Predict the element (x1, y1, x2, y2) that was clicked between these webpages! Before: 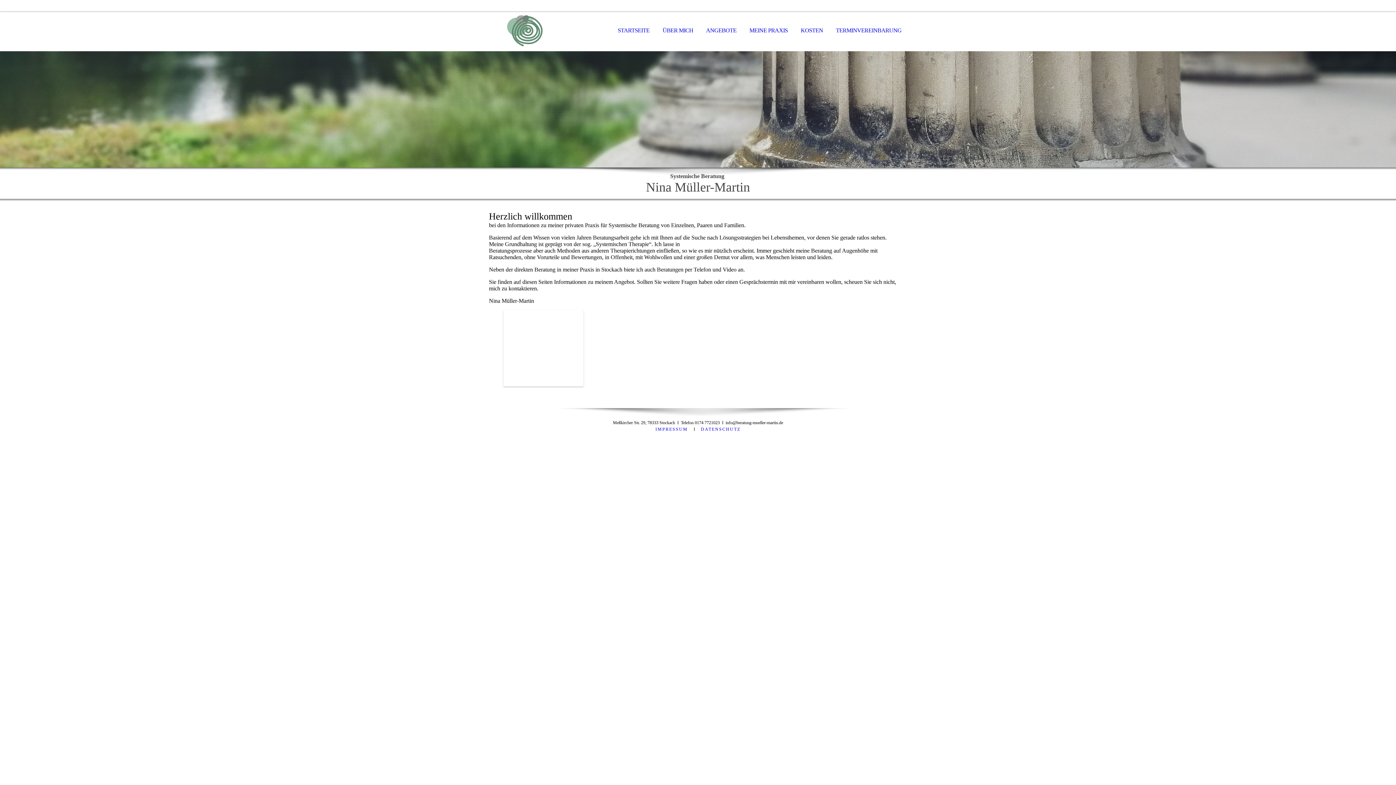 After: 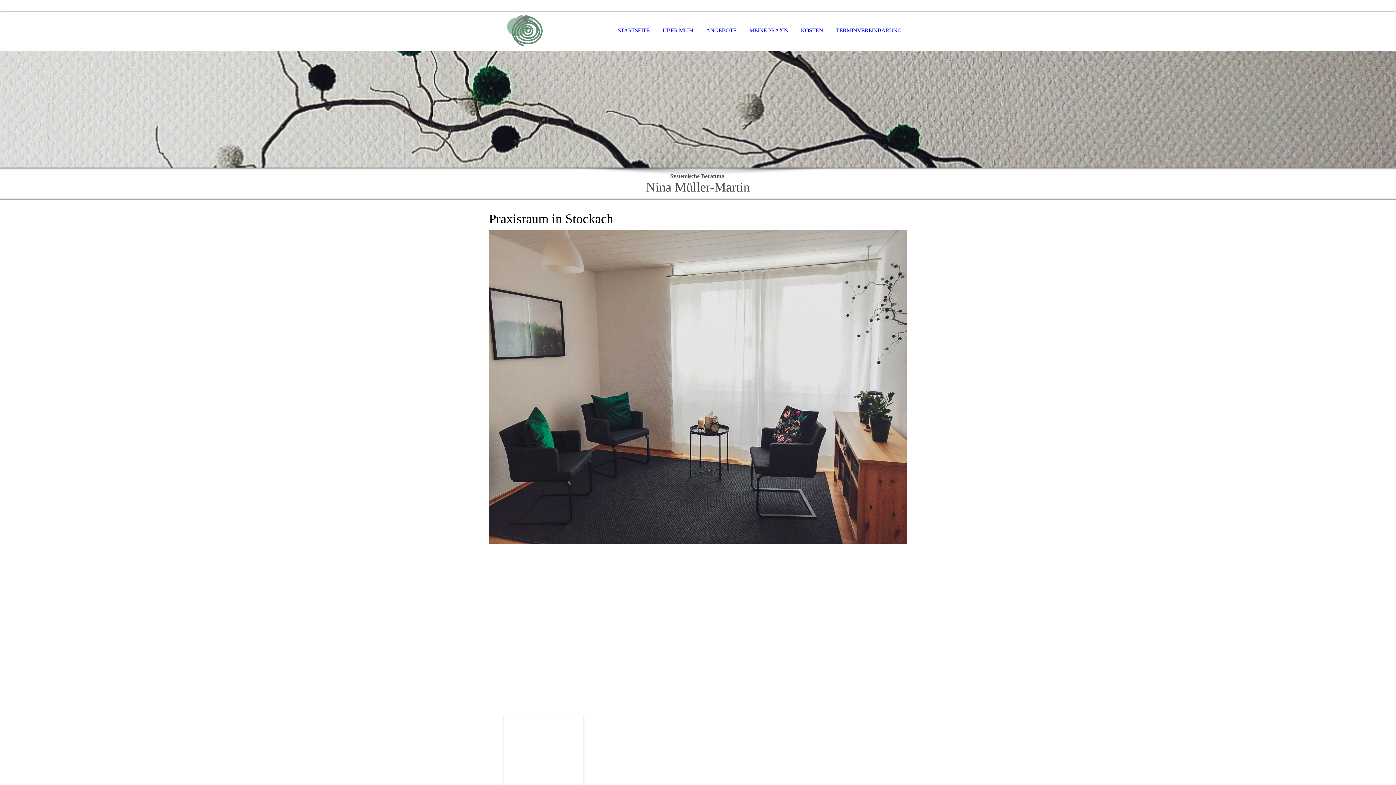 Action: label: MEINE PRAXIS bbox: (744, 11, 793, 50)